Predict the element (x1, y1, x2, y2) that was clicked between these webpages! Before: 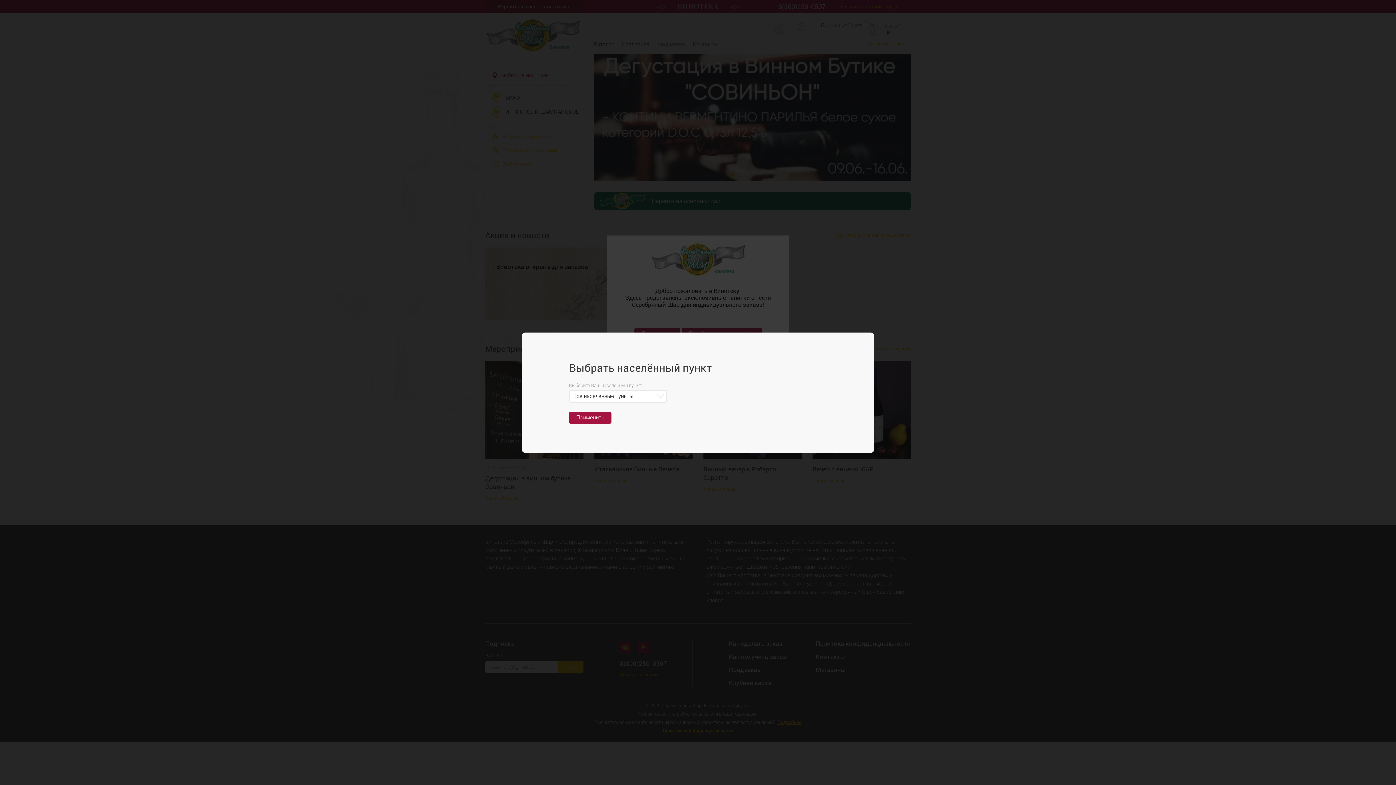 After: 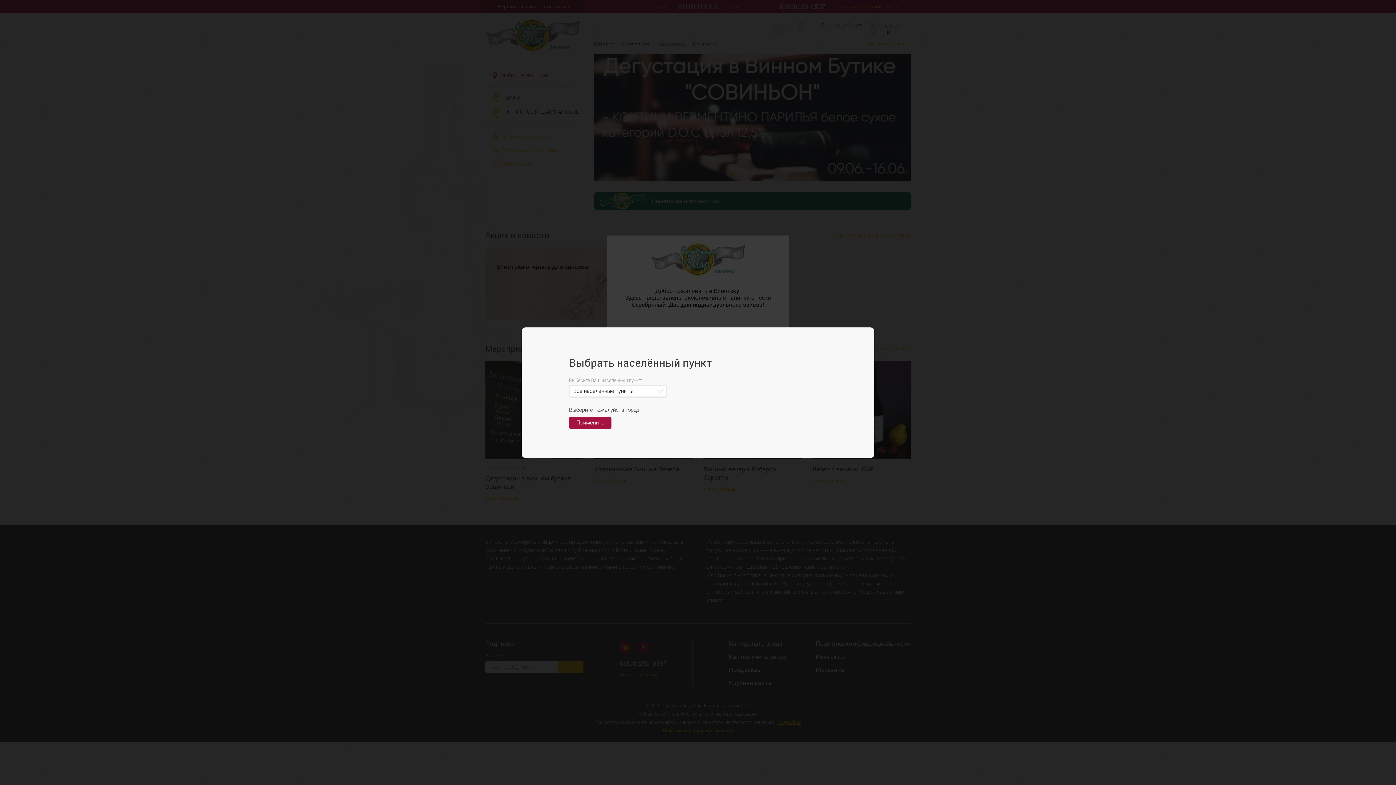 Action: bbox: (569, 411, 611, 423) label: Применить